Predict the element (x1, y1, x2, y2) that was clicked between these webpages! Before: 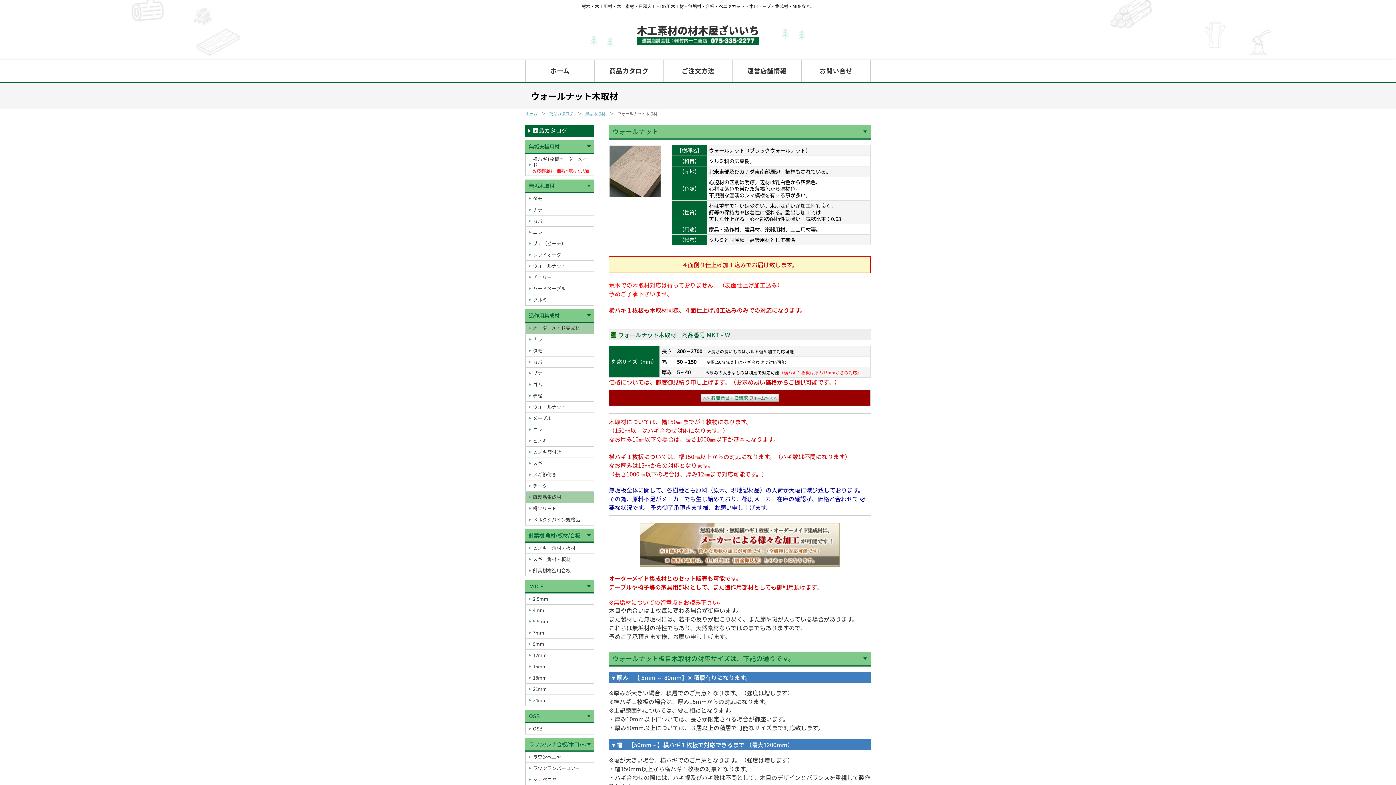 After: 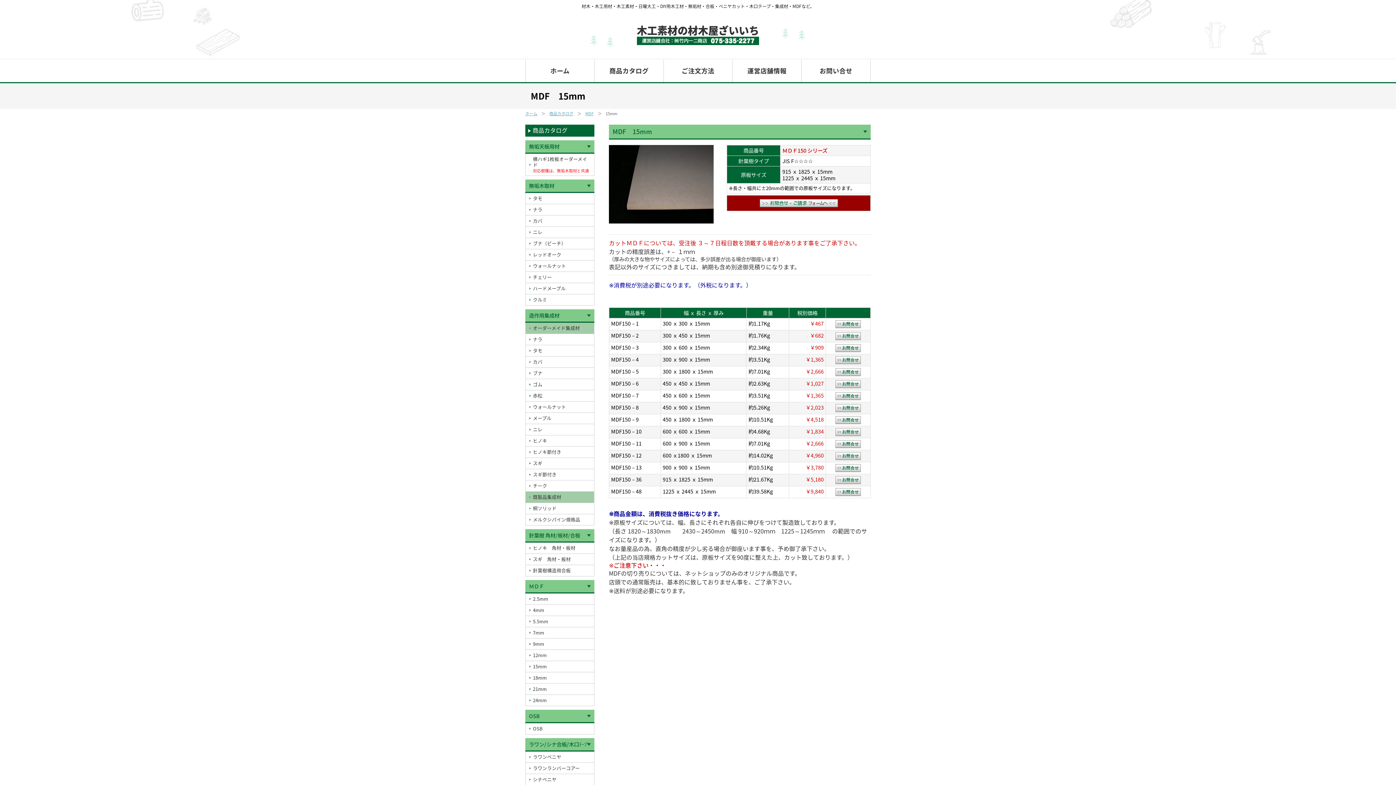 Action: bbox: (525, 661, 594, 672) label: 15mm